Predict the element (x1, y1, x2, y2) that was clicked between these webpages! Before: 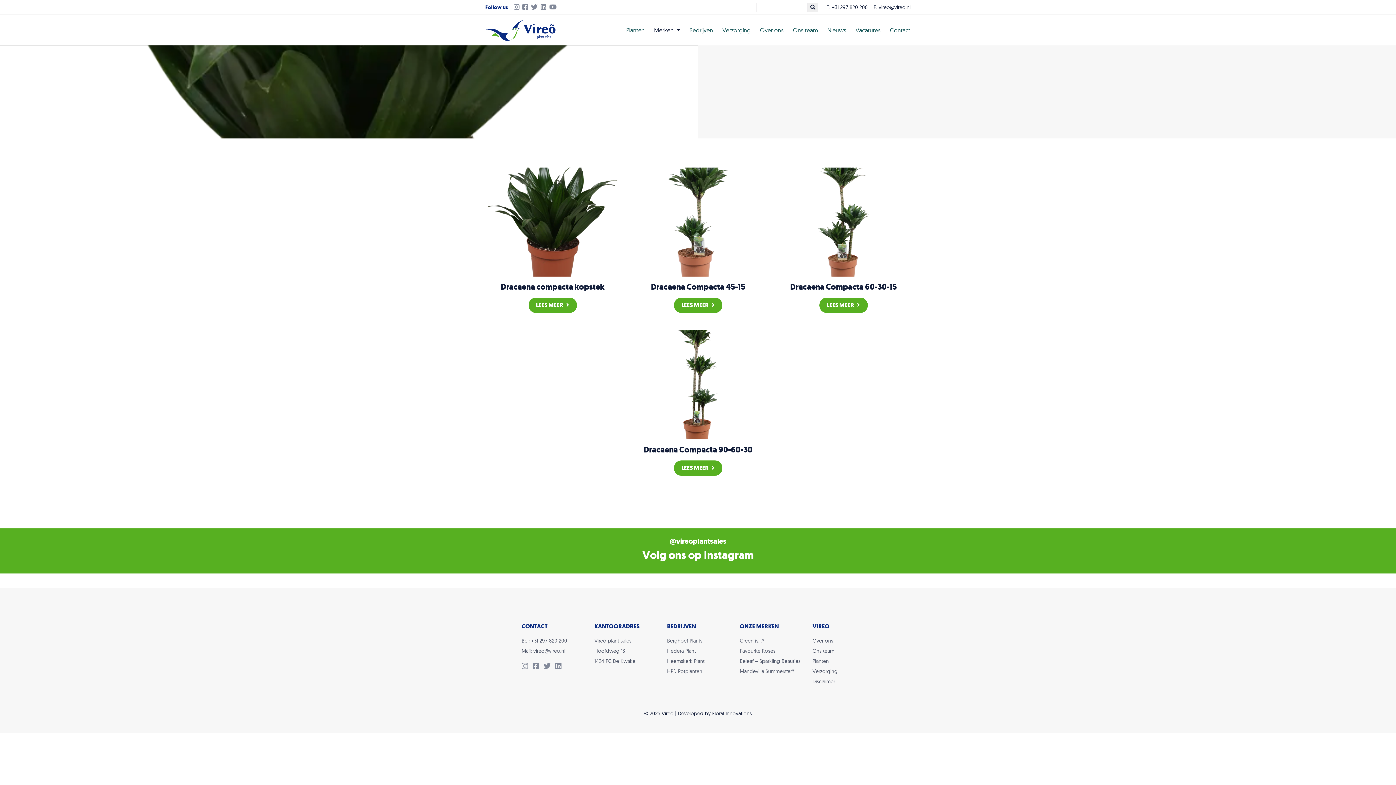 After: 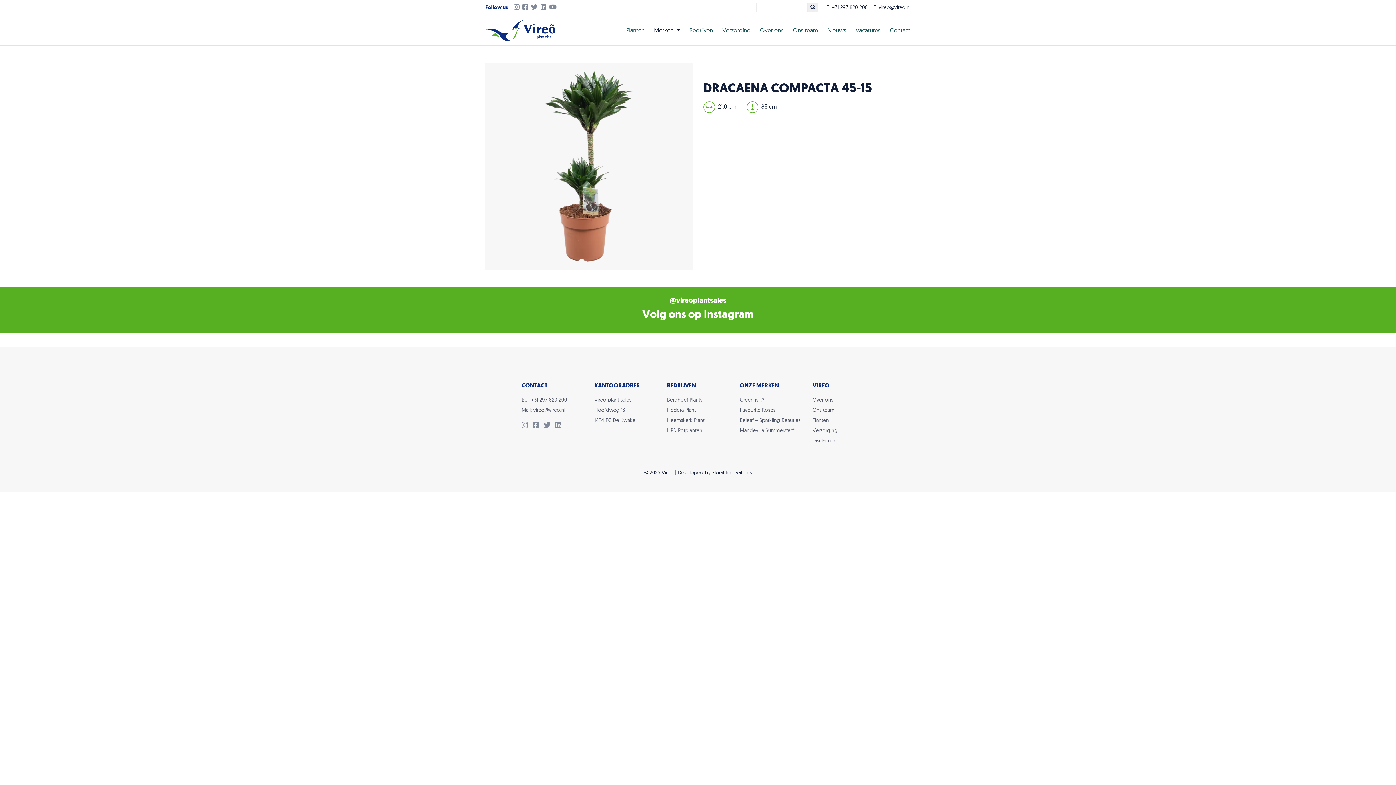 Action: bbox: (674, 297, 722, 313) label: LEES MEER